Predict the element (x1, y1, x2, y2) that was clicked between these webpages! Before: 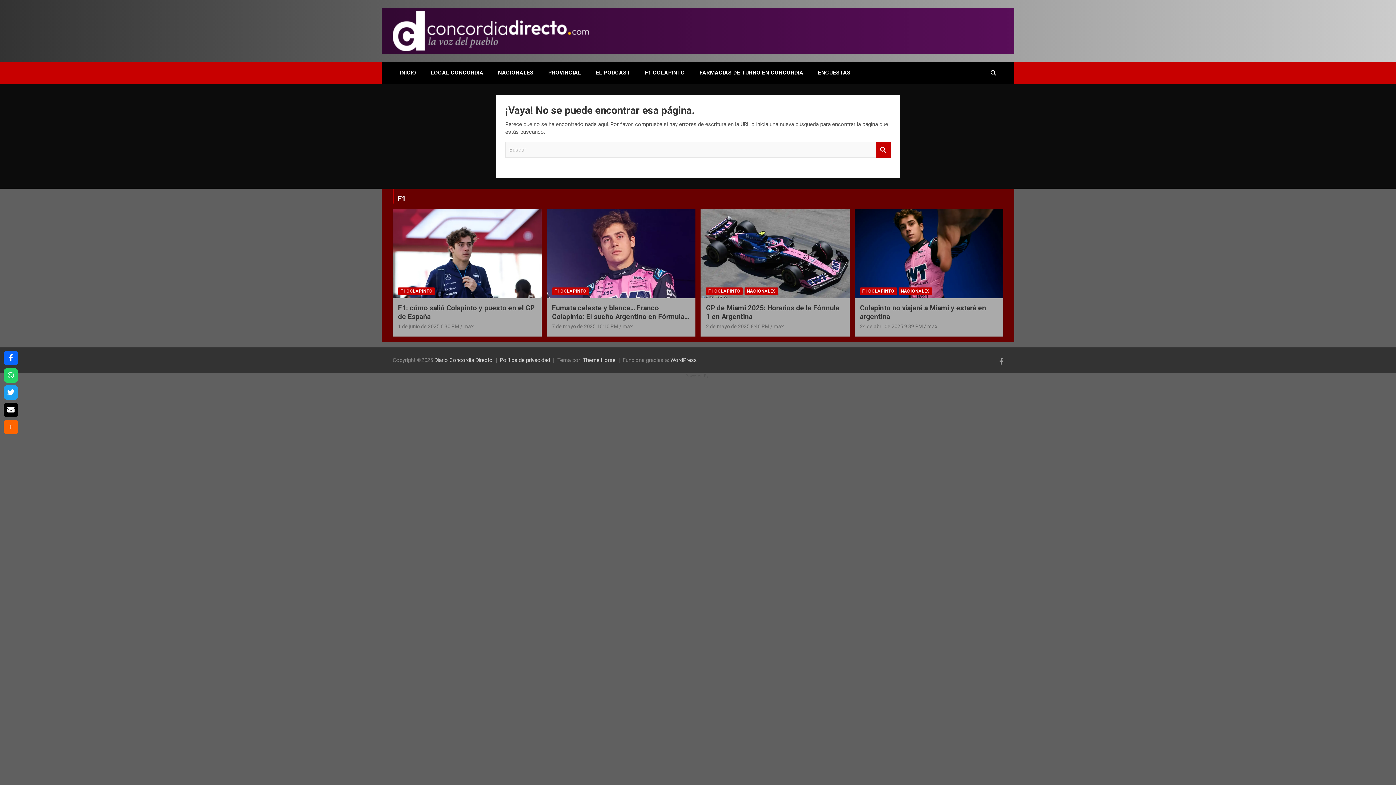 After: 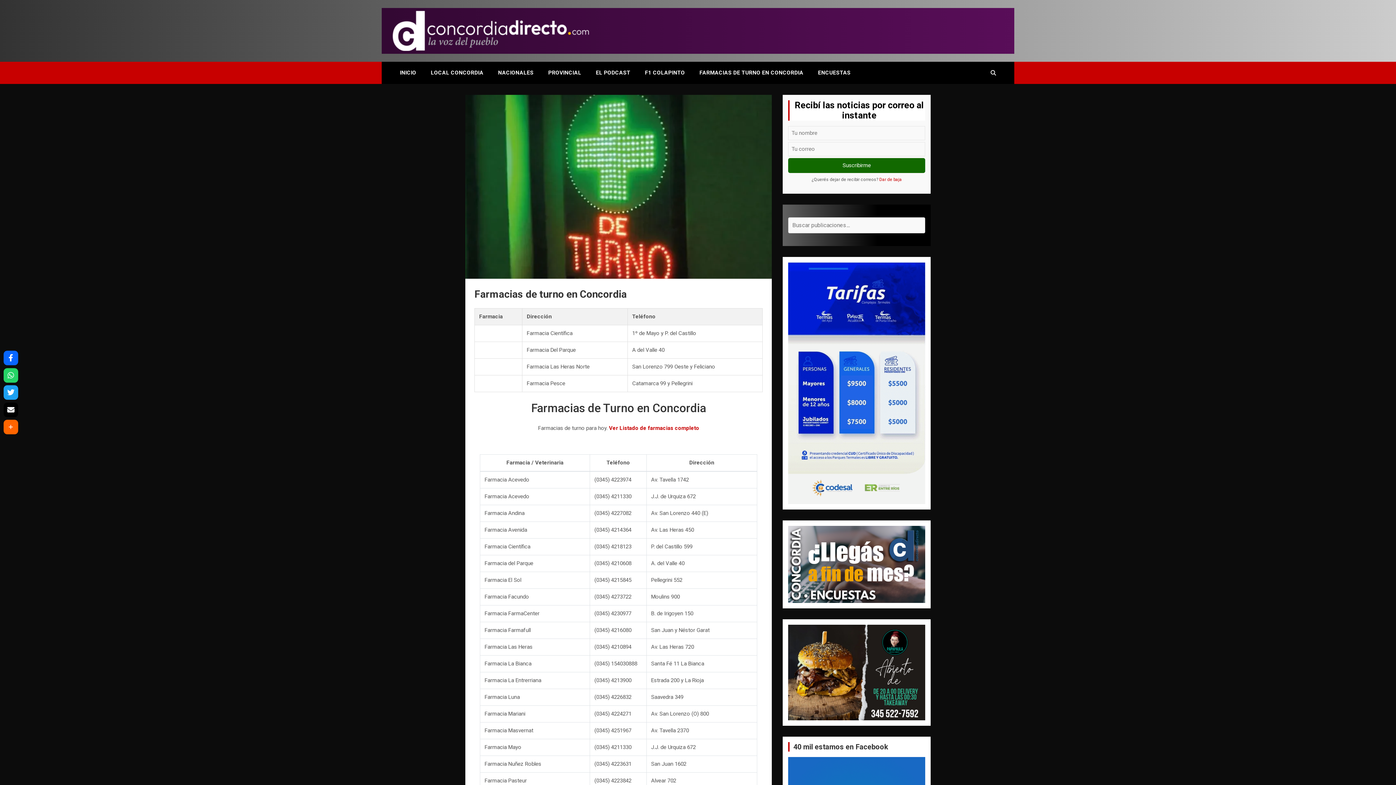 Action: label: FARMACIAS DE TURNO EN CONCORDIA bbox: (692, 61, 810, 83)